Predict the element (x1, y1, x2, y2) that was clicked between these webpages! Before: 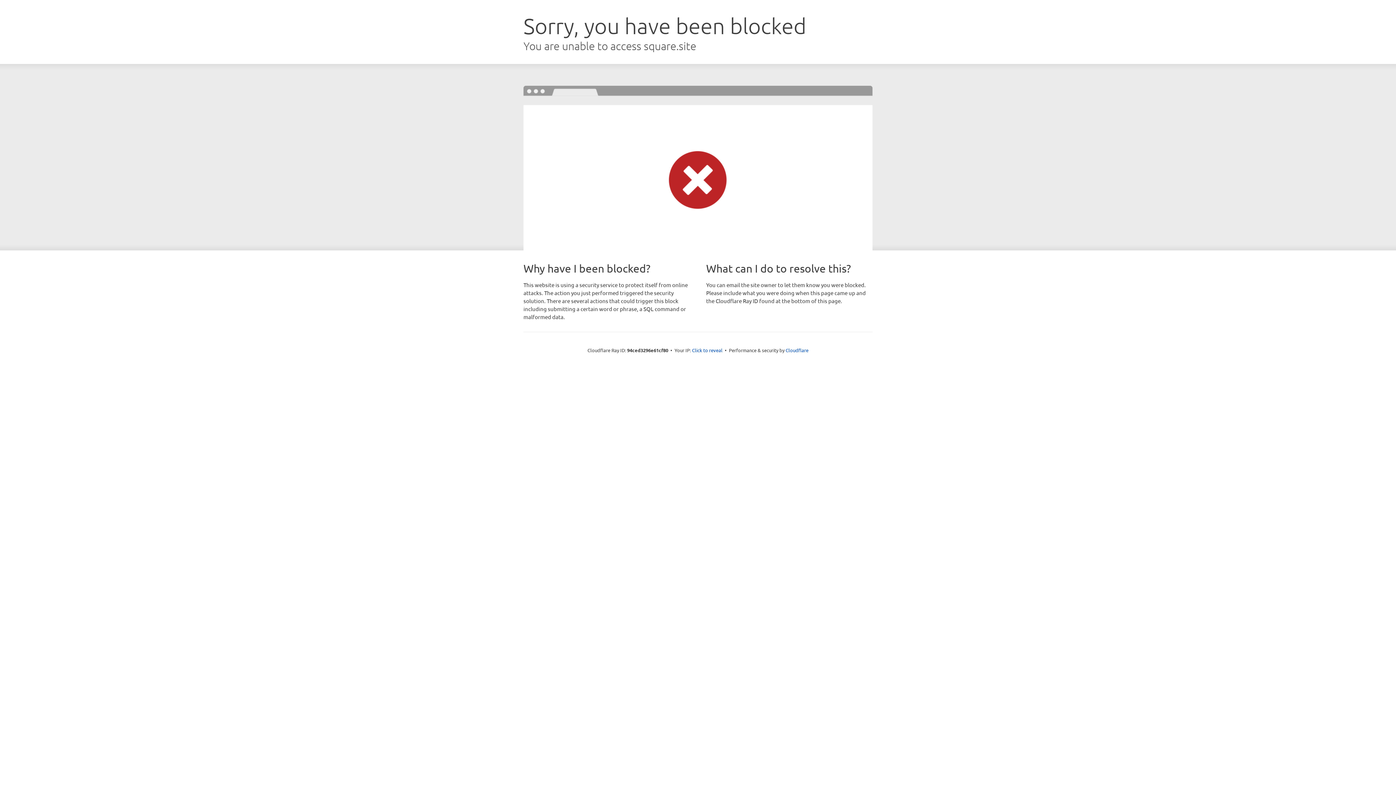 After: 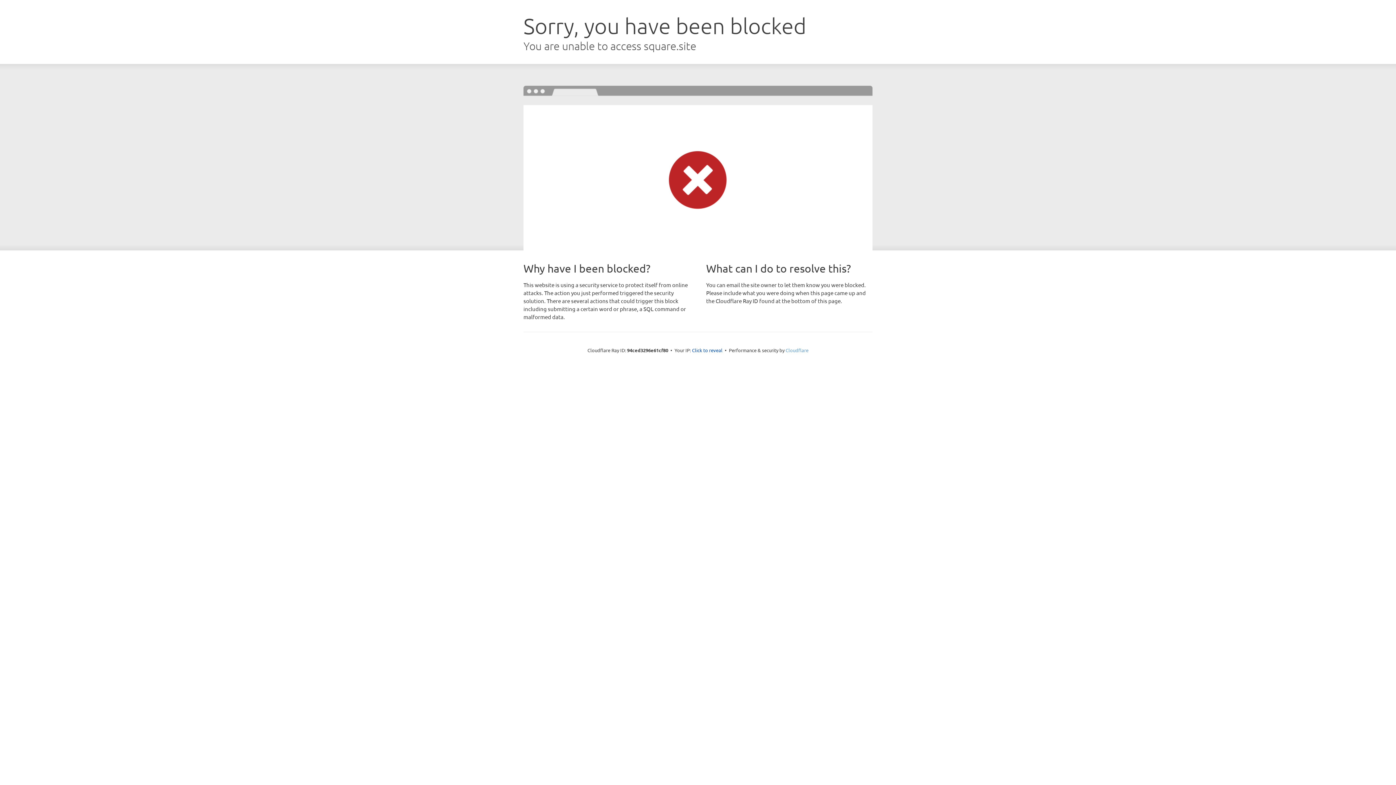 Action: label: Cloudflare bbox: (785, 347, 808, 353)